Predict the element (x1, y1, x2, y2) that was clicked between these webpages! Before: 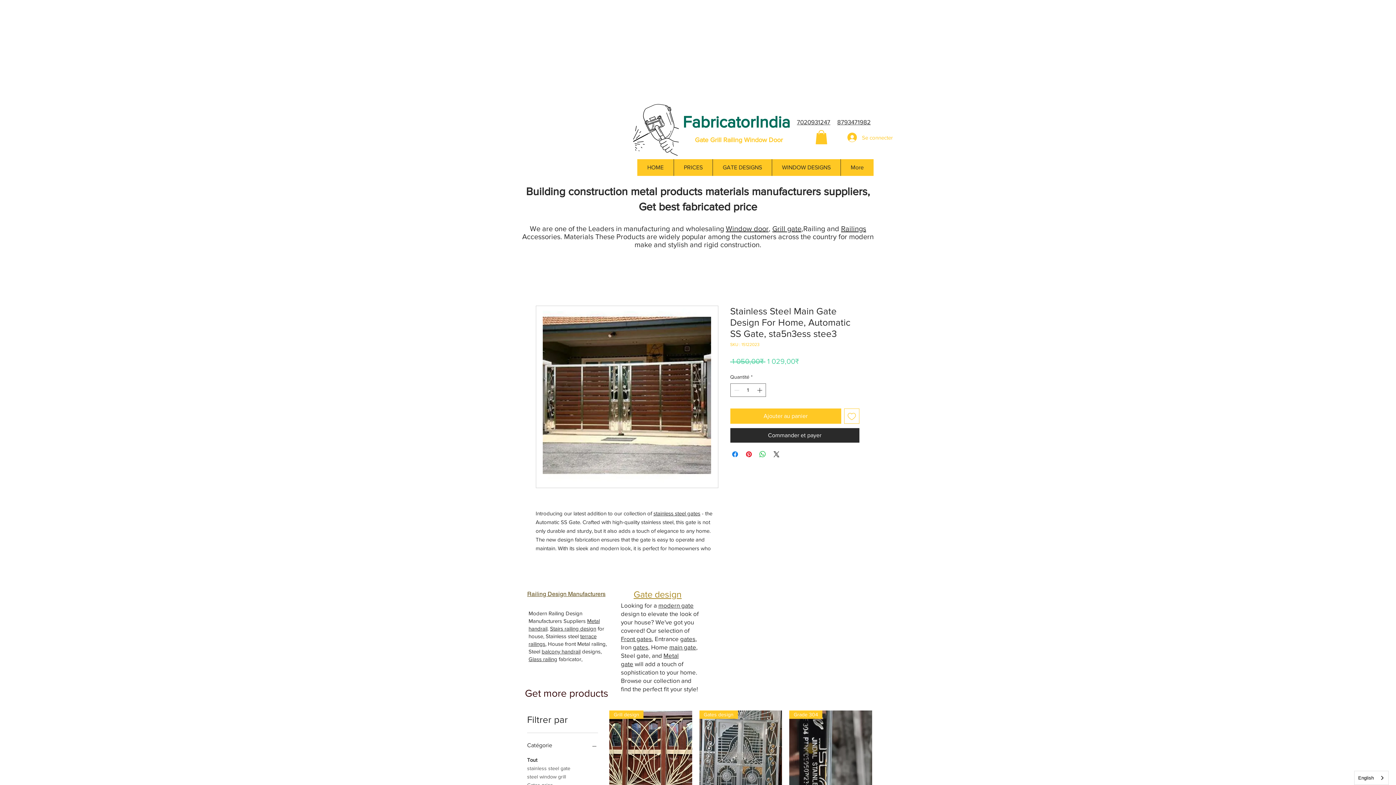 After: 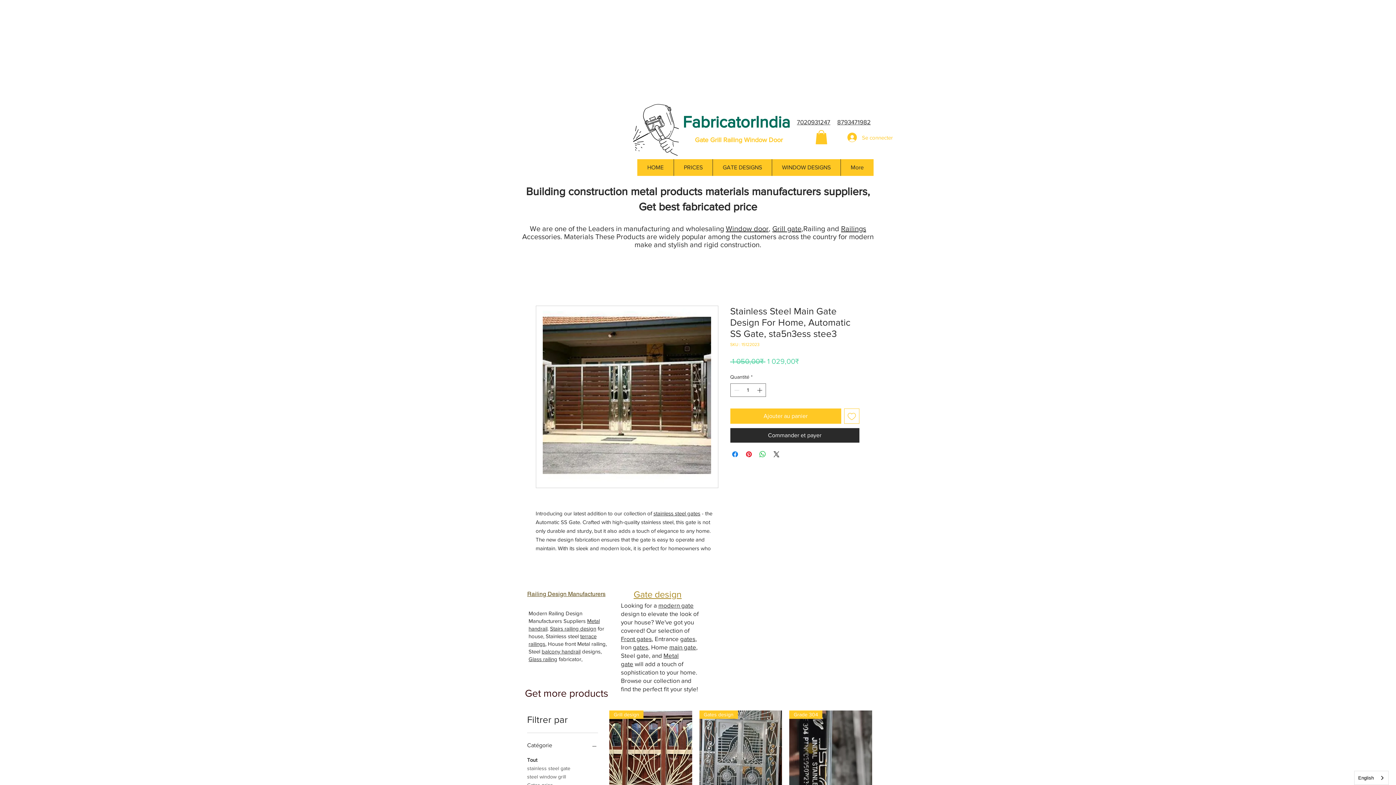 Action: bbox: (837, 118, 870, 125) label: ​8793471982